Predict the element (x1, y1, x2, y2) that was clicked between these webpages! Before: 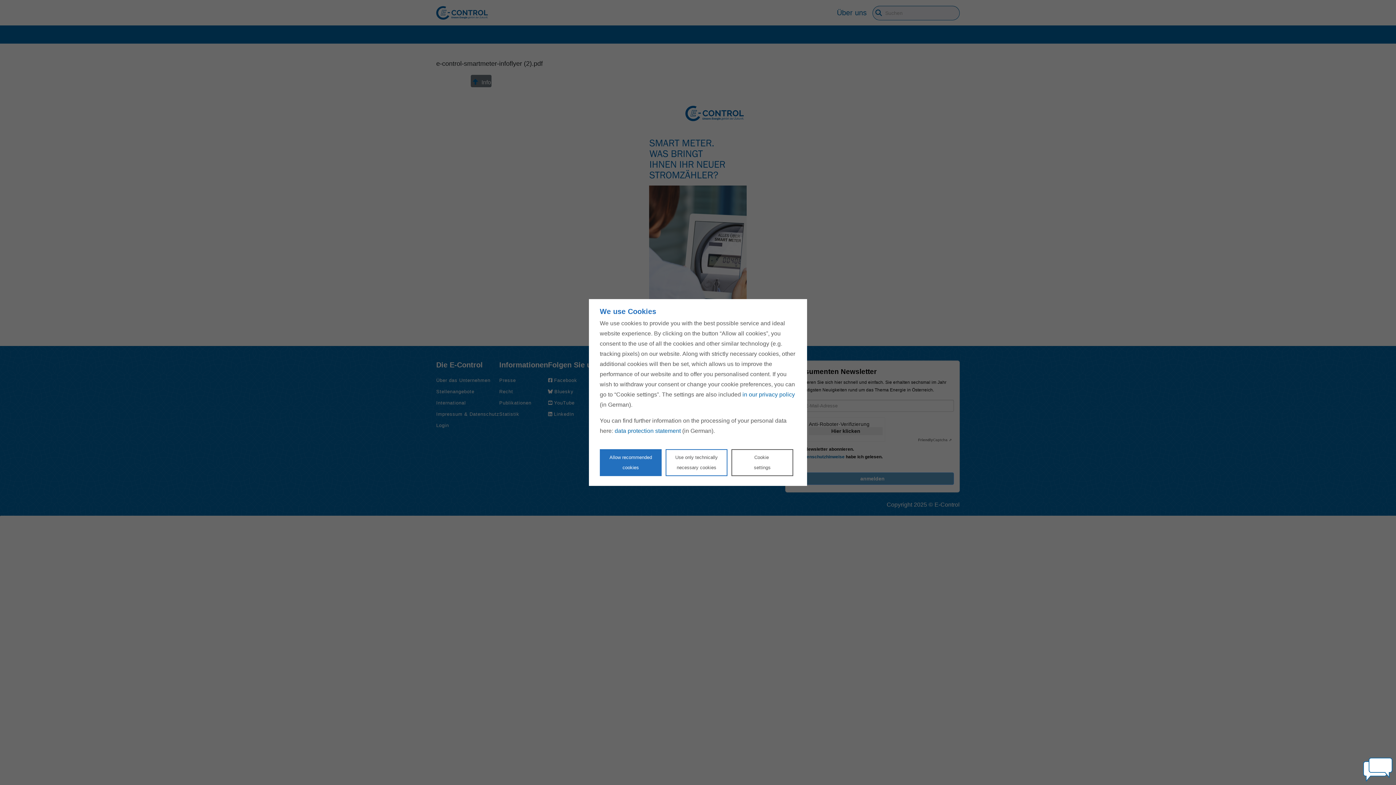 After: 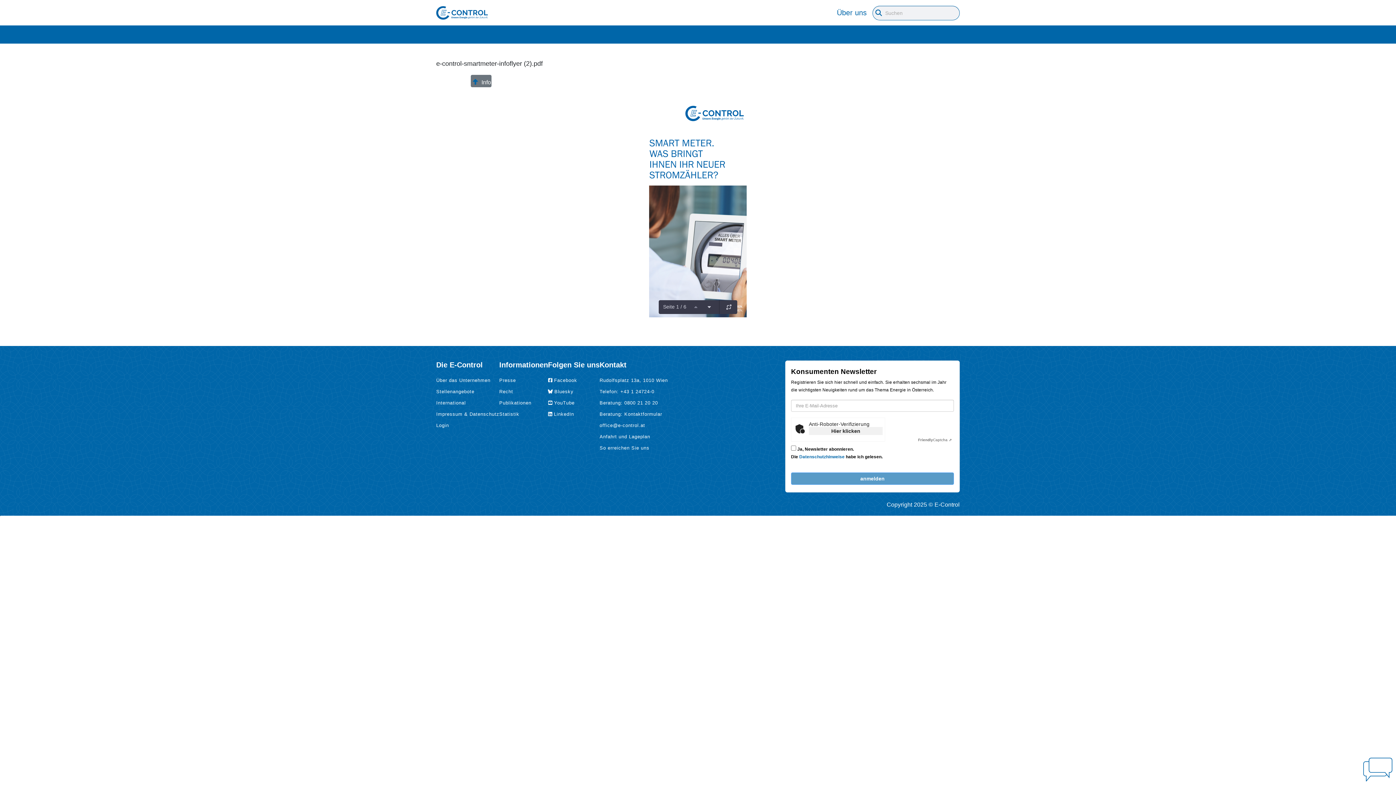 Action: bbox: (665, 449, 727, 476) label: Reject proposed privacy settings